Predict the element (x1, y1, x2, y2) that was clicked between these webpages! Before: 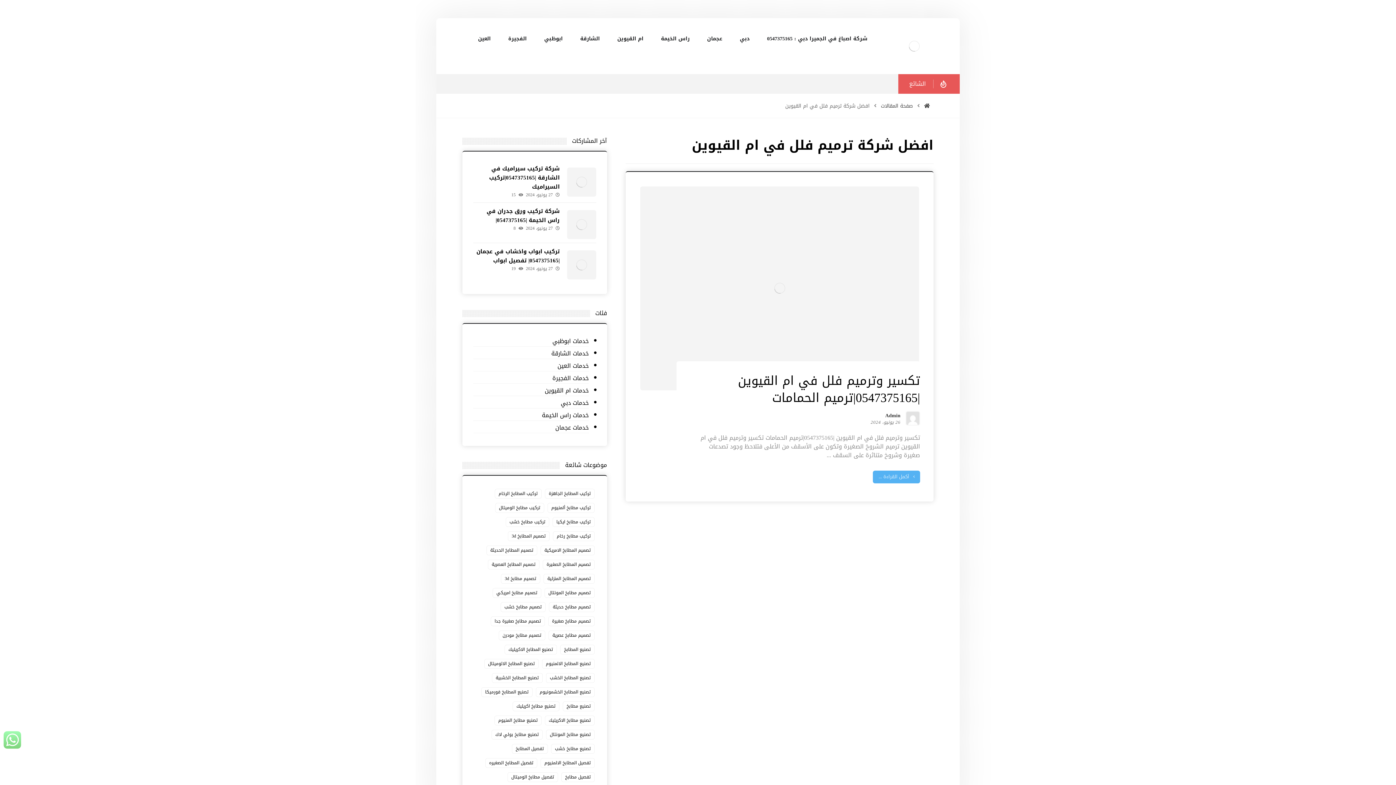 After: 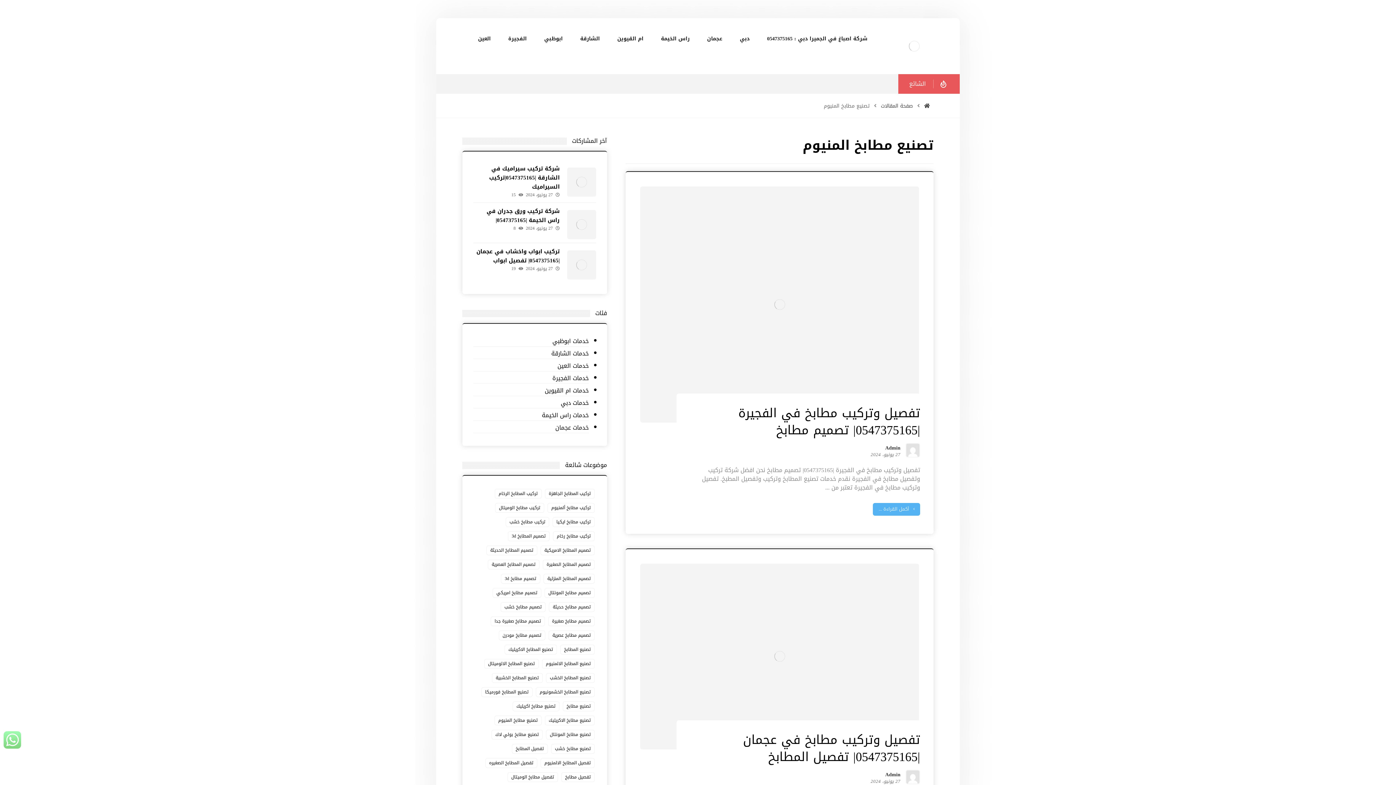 Action: bbox: (494, 716, 541, 725) label: تصنيع مطابخ المنيوم (8 عناصر)